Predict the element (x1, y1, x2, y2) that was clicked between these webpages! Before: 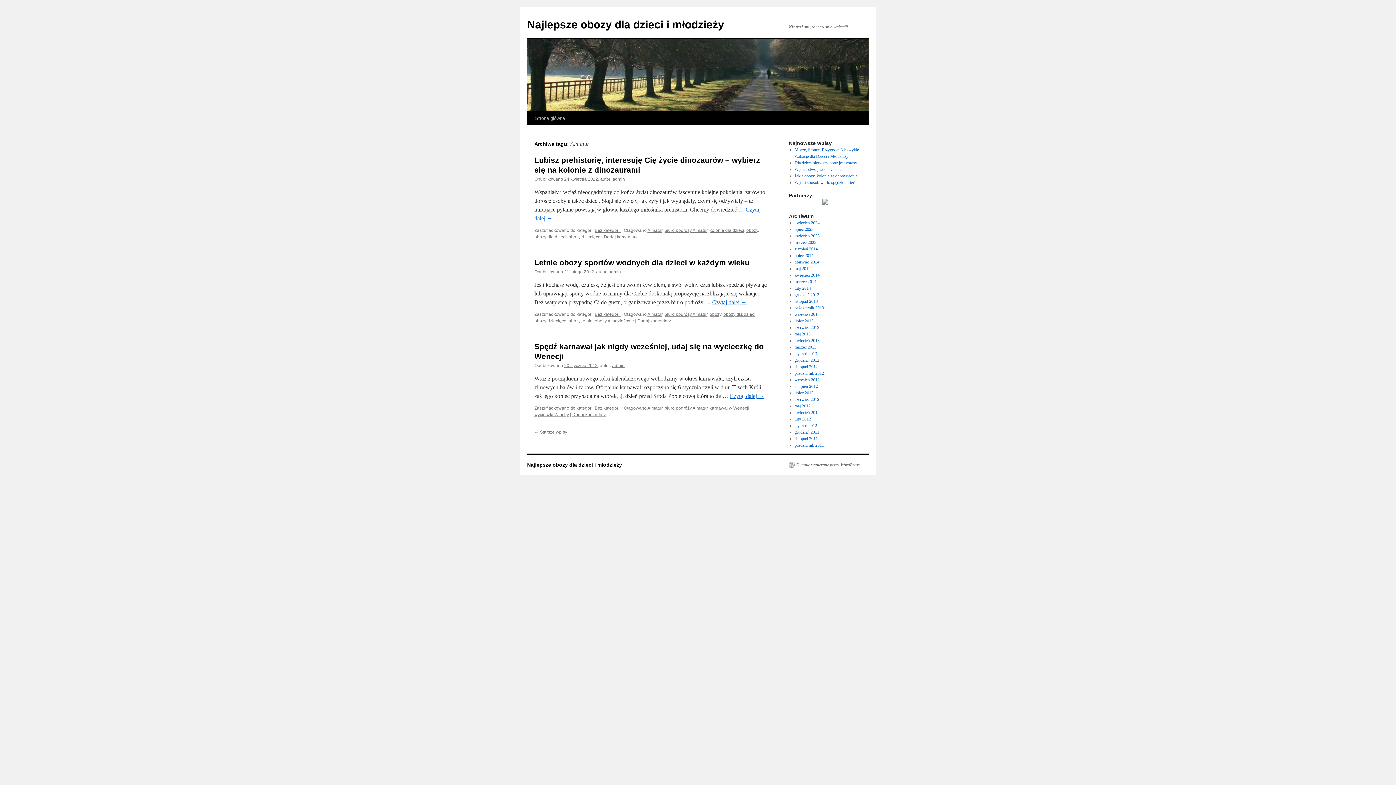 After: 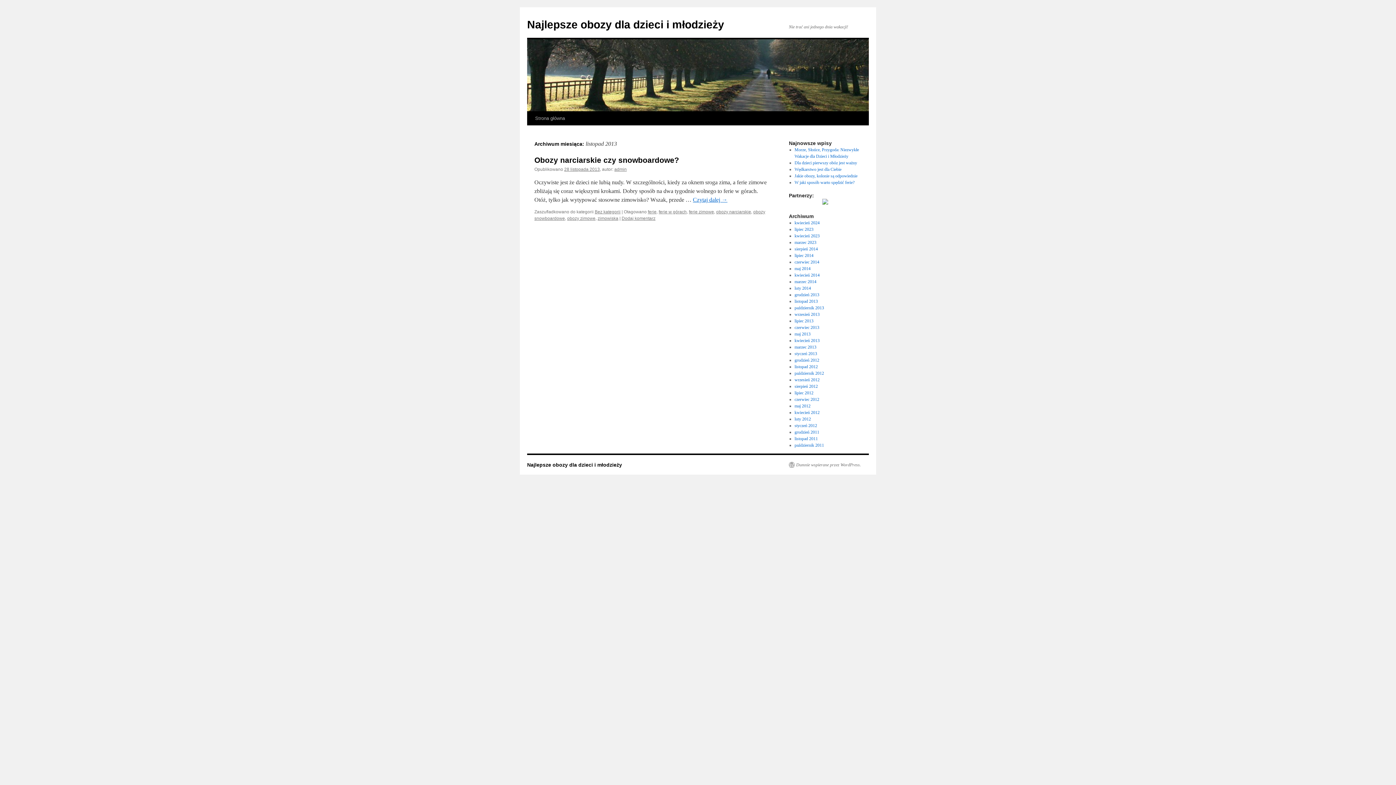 Action: bbox: (794, 298, 818, 304) label: listopad 2013